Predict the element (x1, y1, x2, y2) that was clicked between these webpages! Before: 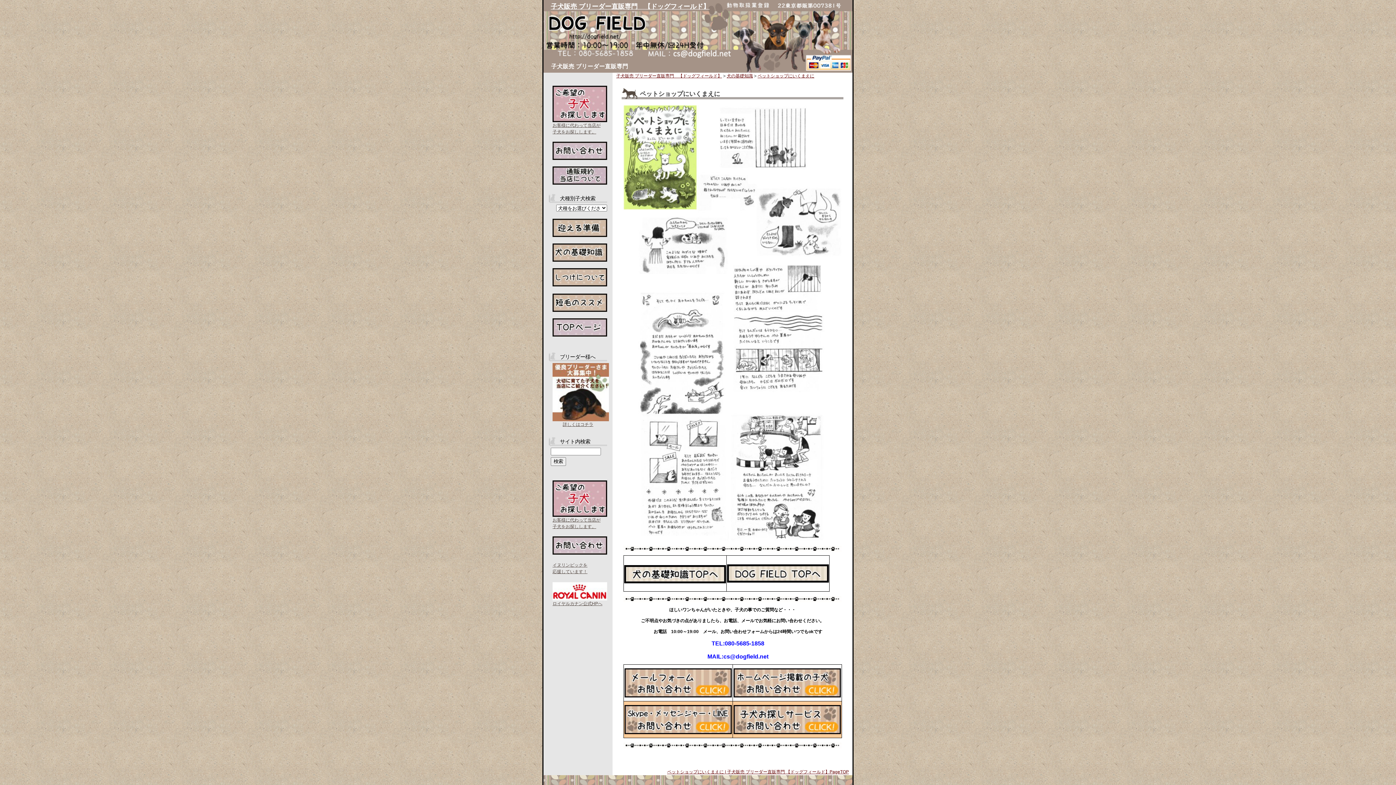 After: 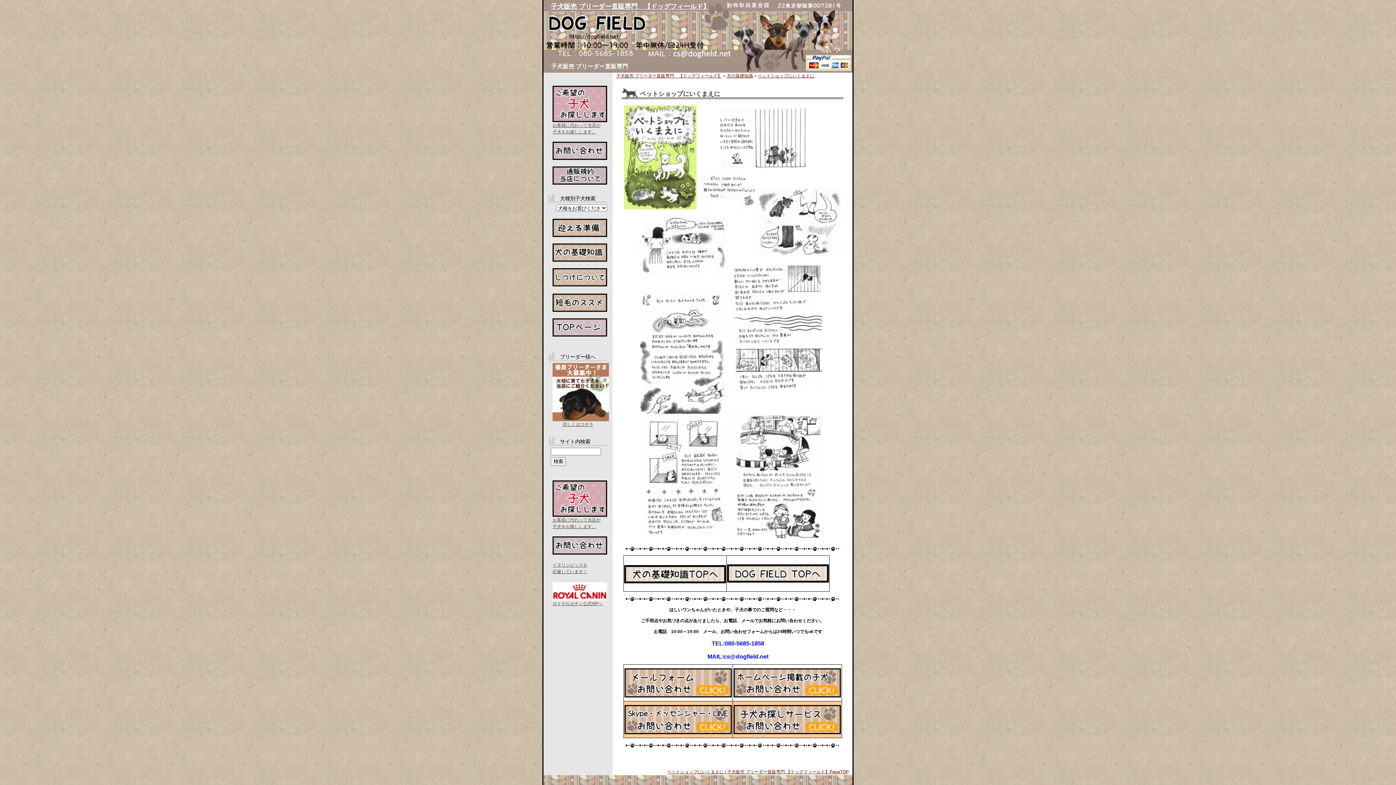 Action: bbox: (733, 692, 841, 698)